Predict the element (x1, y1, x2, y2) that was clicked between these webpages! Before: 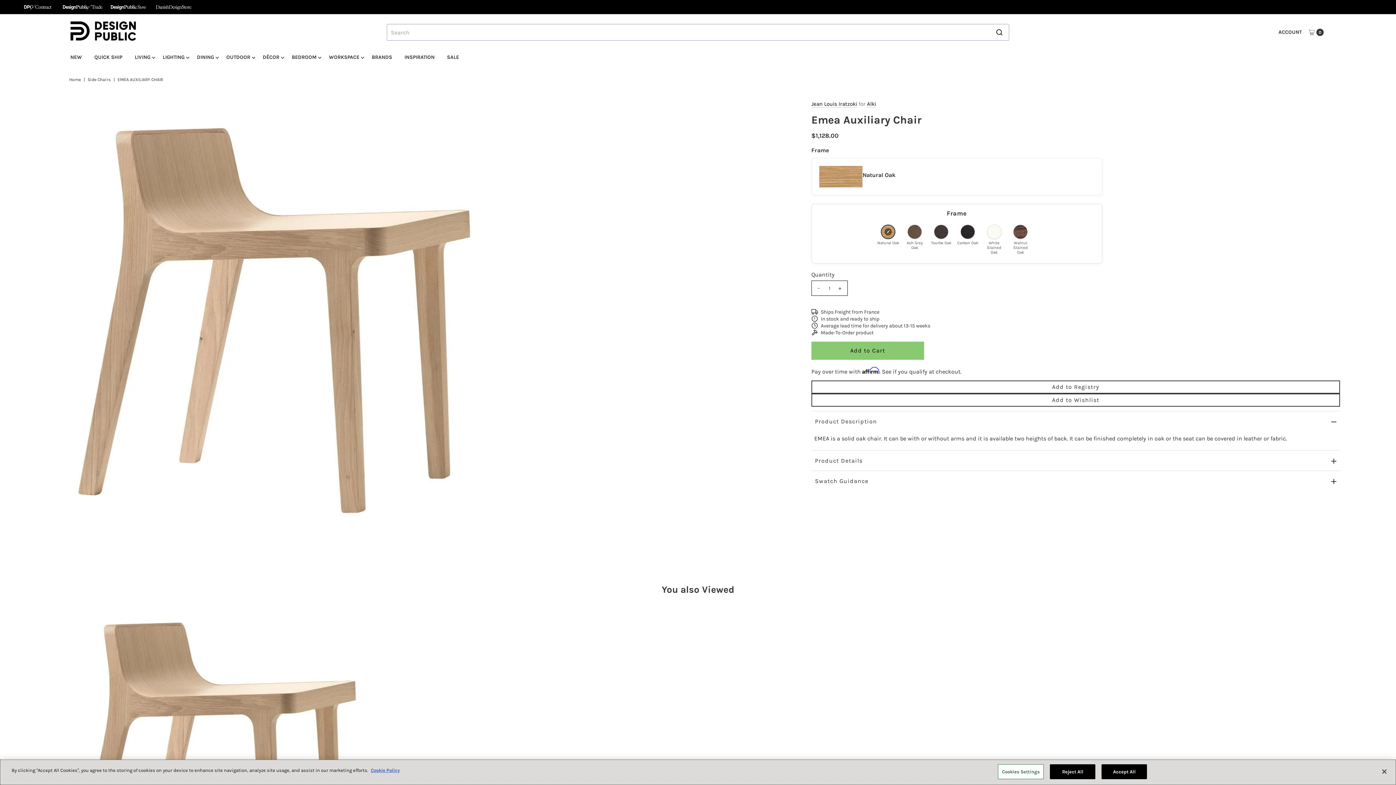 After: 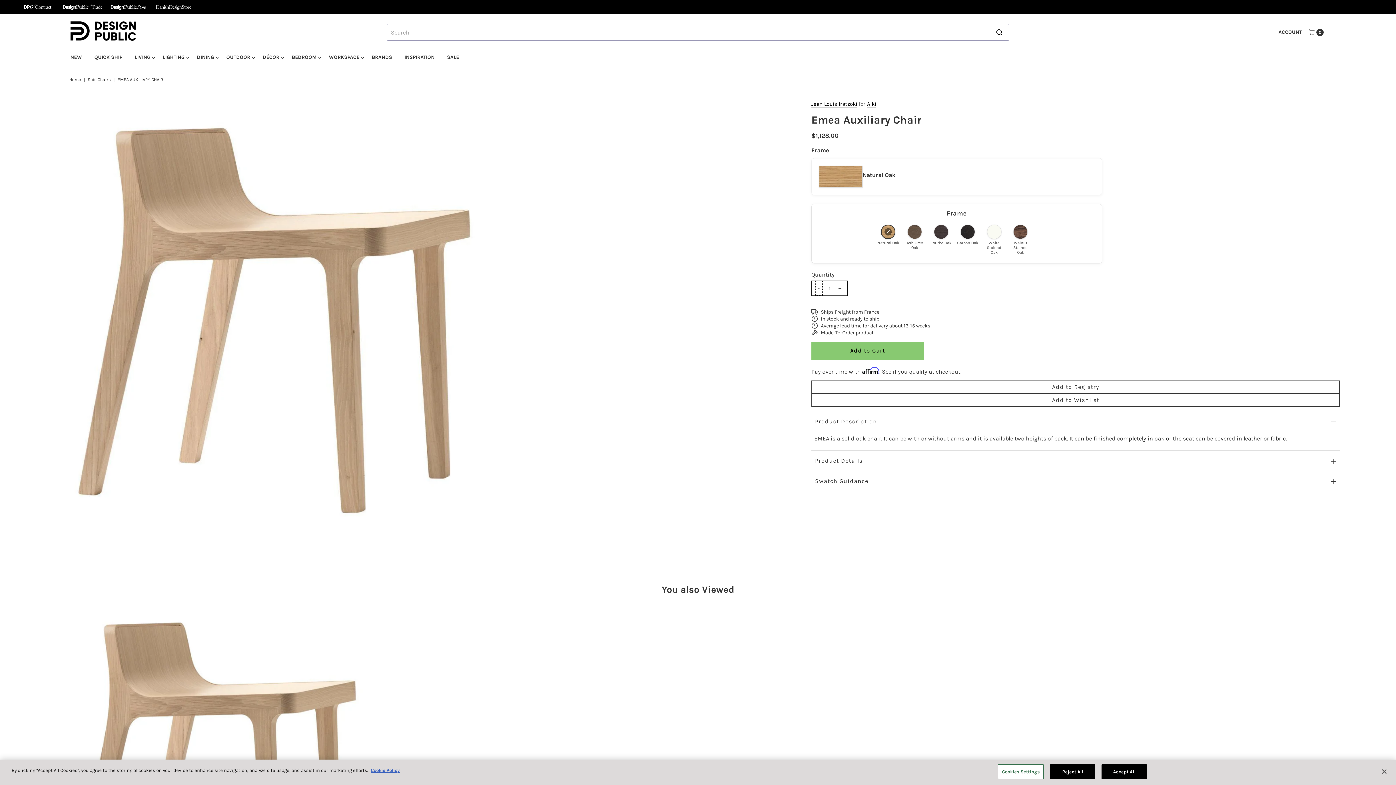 Action: label: - bbox: (815, 280, 822, 295)